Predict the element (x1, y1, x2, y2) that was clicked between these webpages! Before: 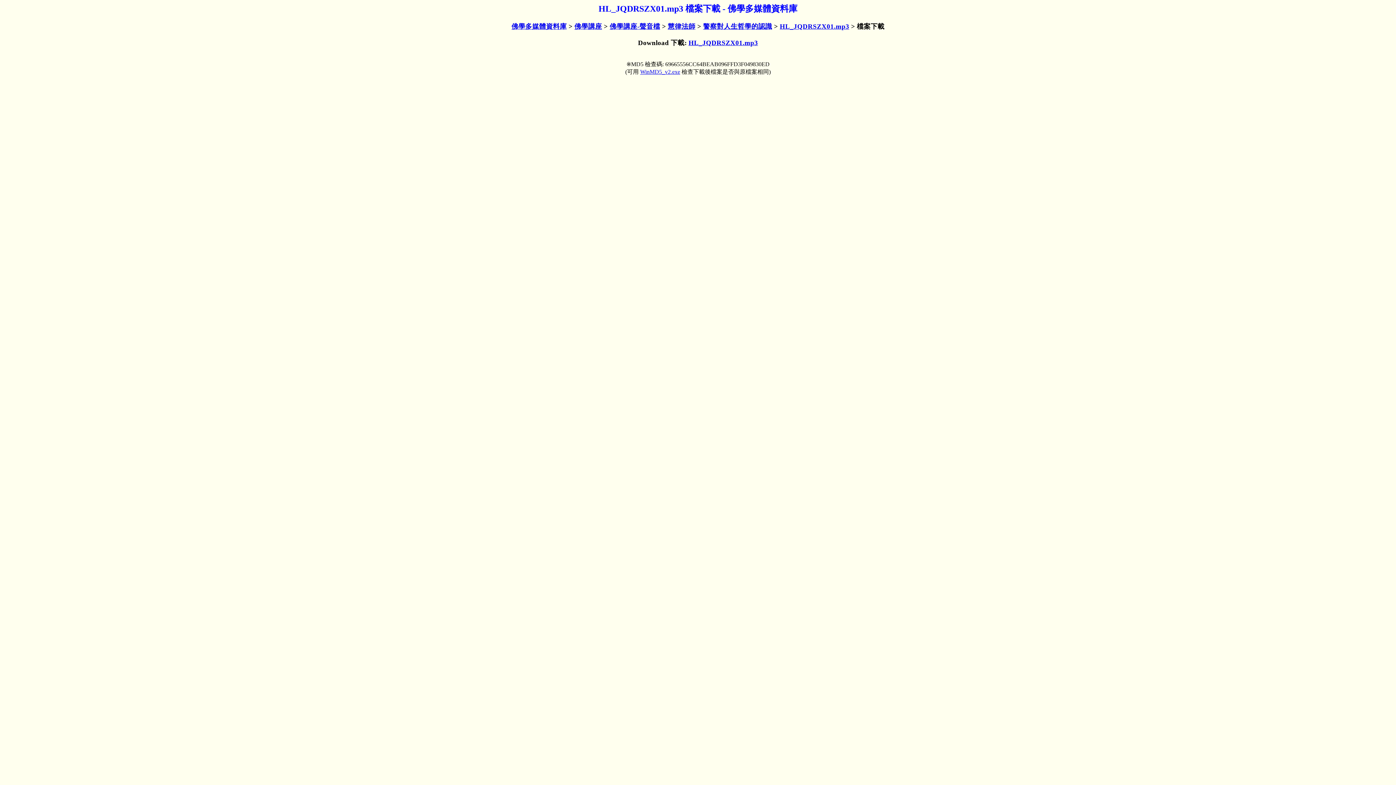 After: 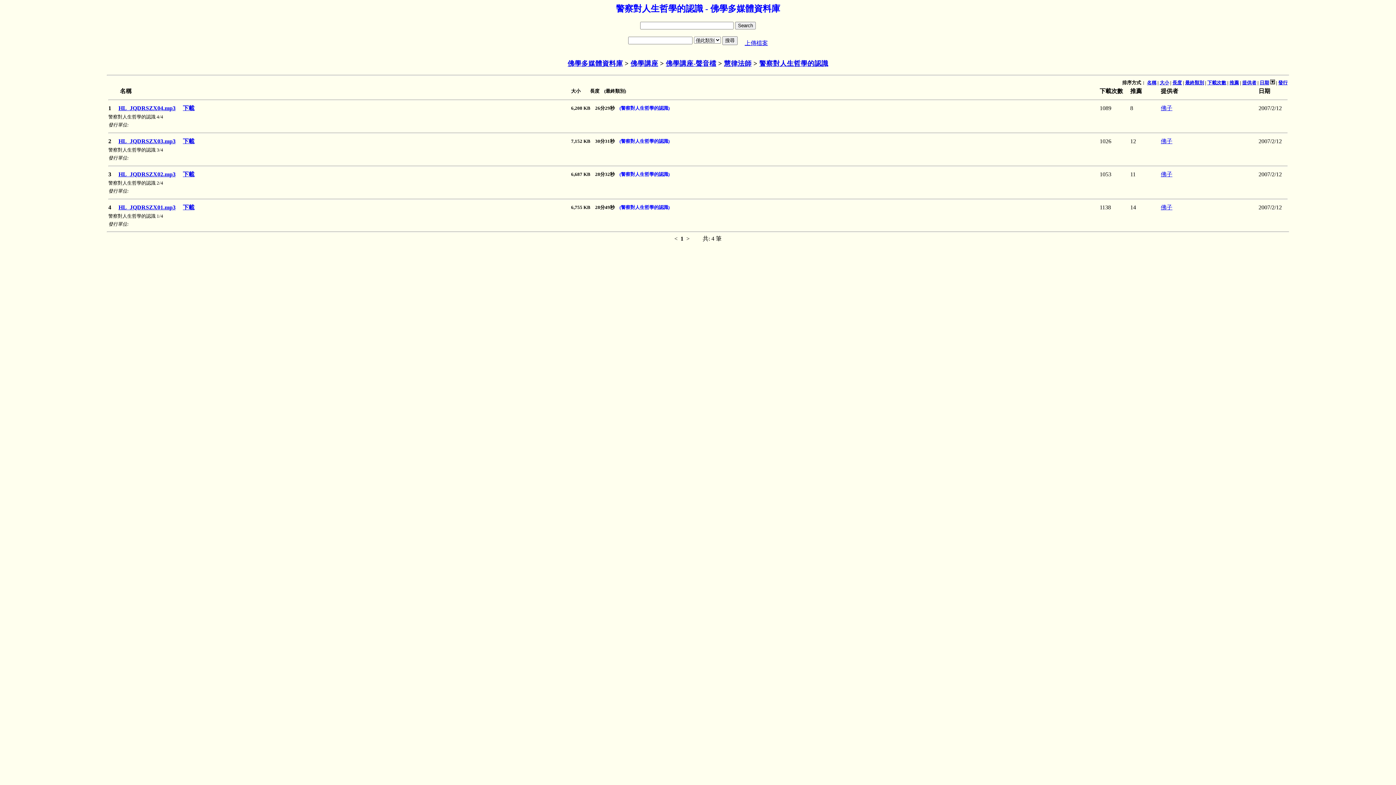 Action: label: 警察對人生哲學的認識 bbox: (703, 22, 772, 30)